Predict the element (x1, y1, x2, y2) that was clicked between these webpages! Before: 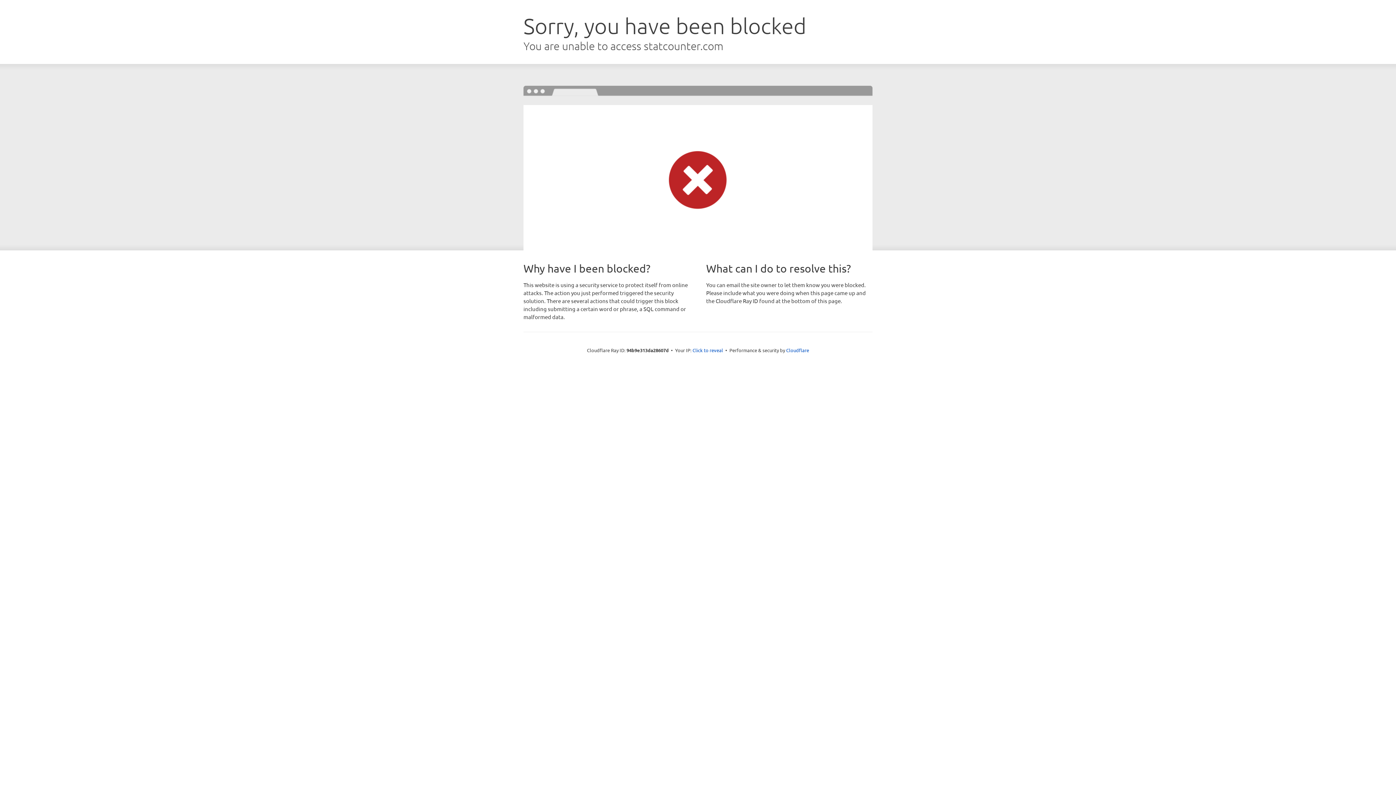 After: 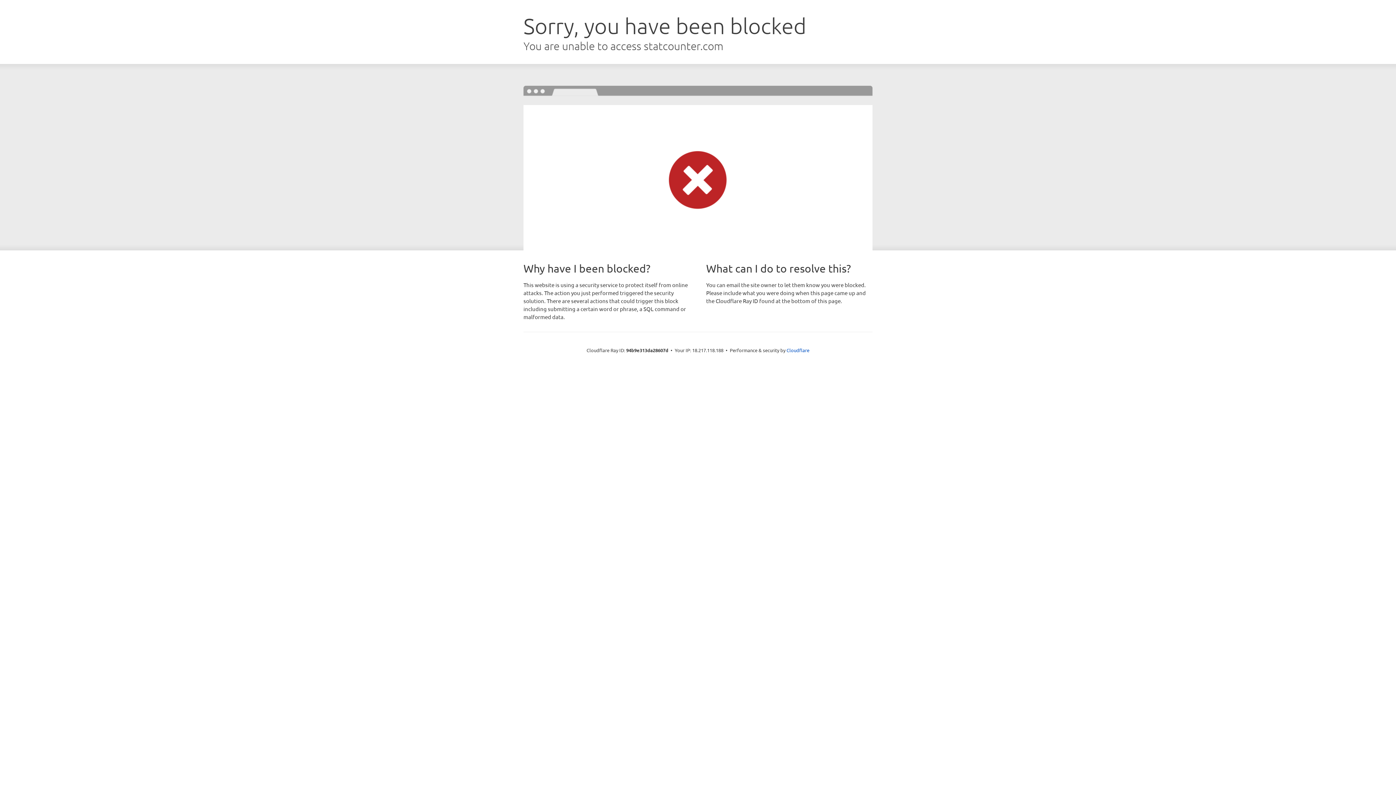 Action: bbox: (692, 346, 723, 353) label: Click to reveal